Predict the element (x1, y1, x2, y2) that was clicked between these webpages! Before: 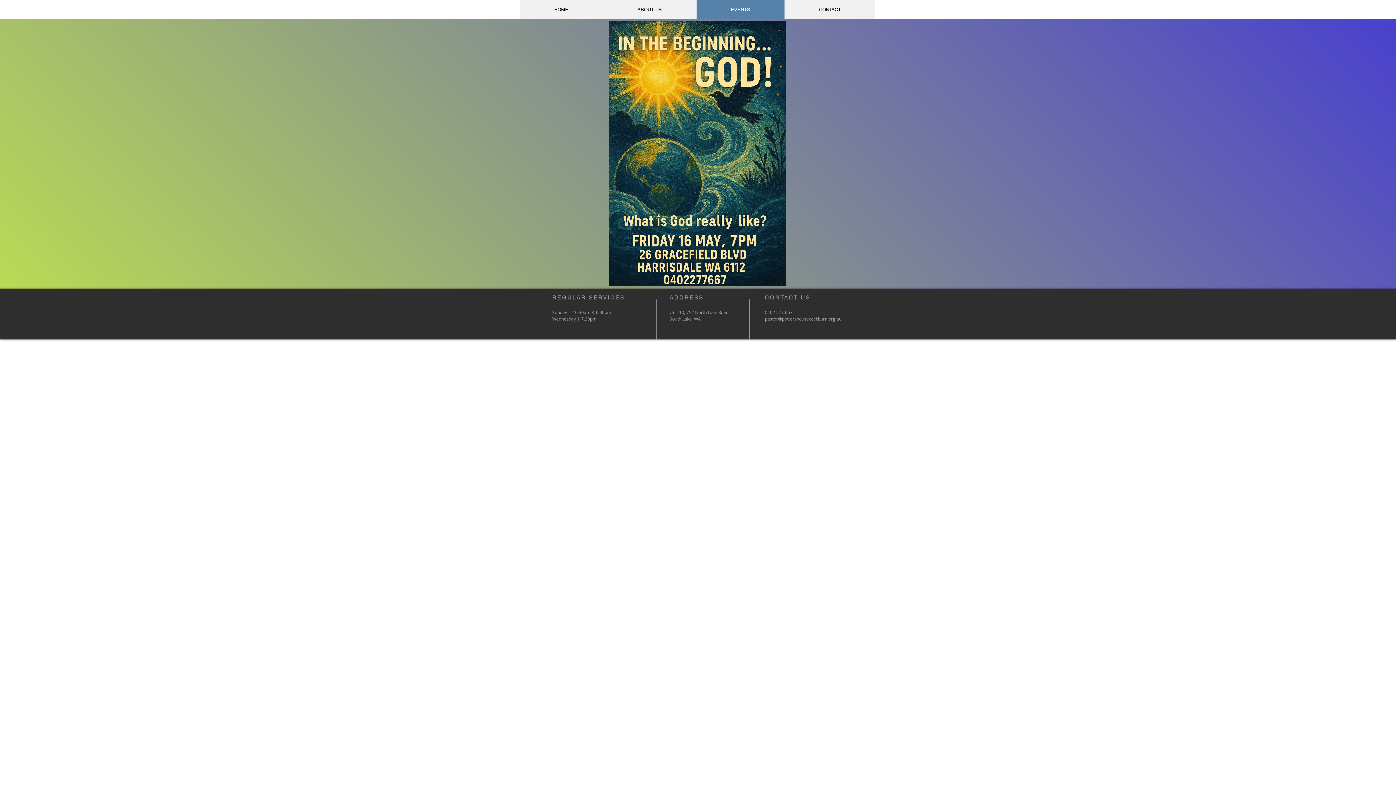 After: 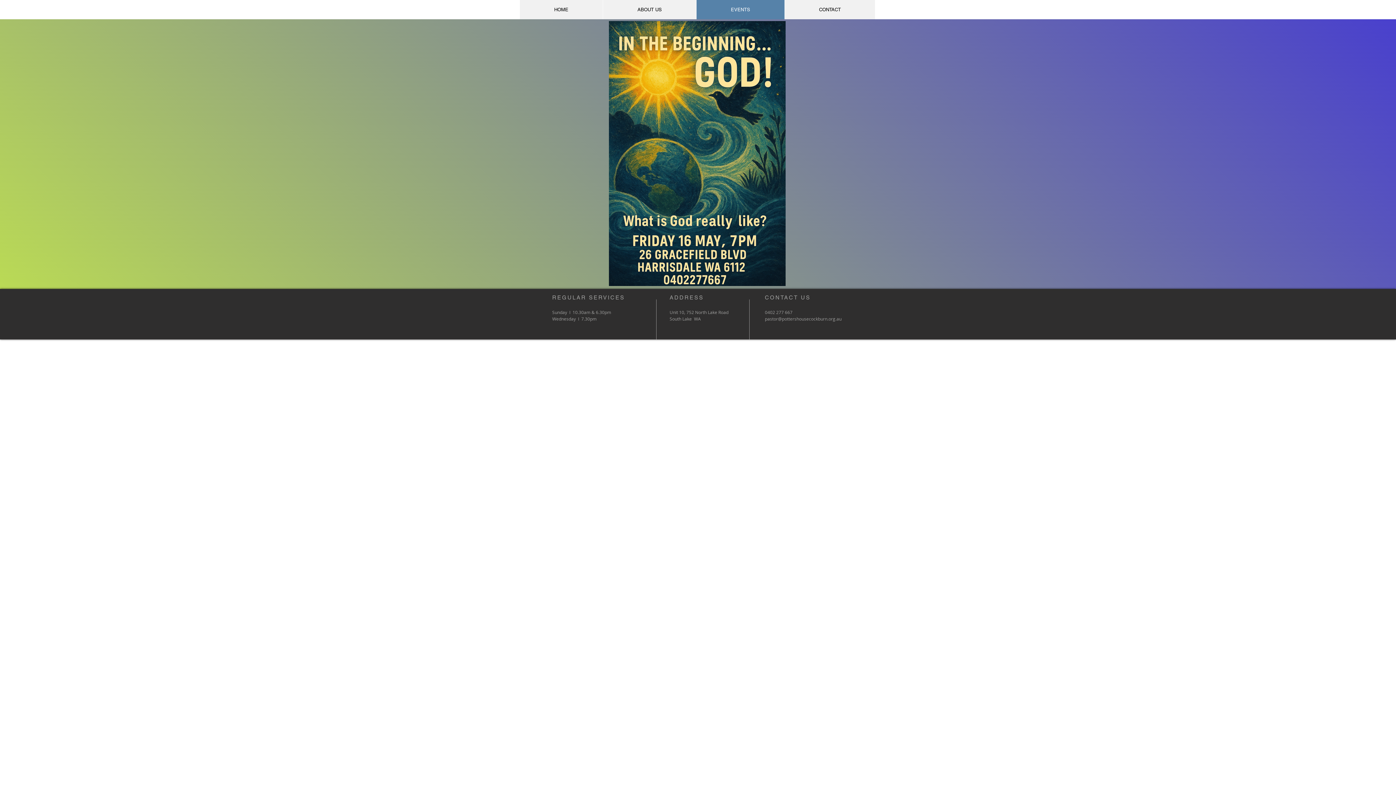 Action: bbox: (696, 0, 784, 19) label: EVENTS